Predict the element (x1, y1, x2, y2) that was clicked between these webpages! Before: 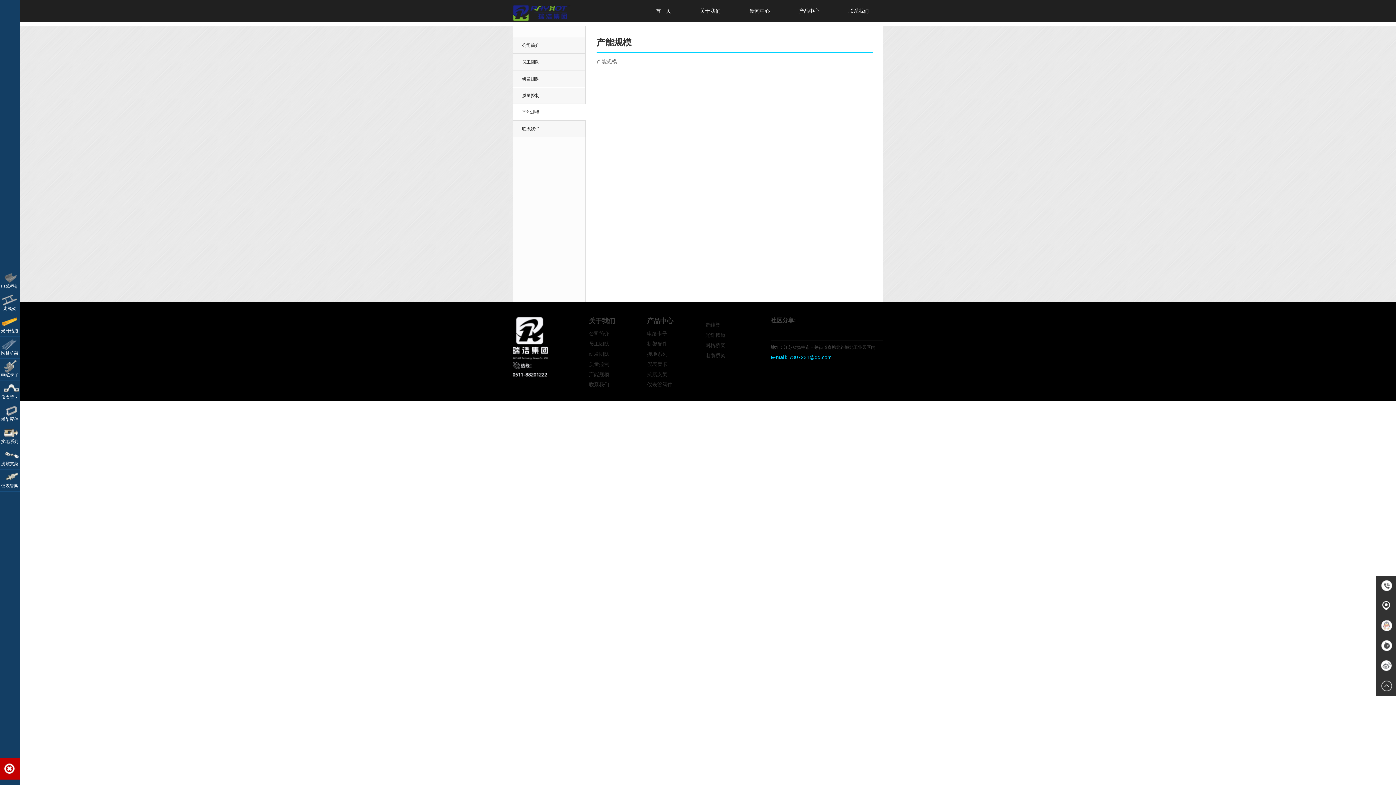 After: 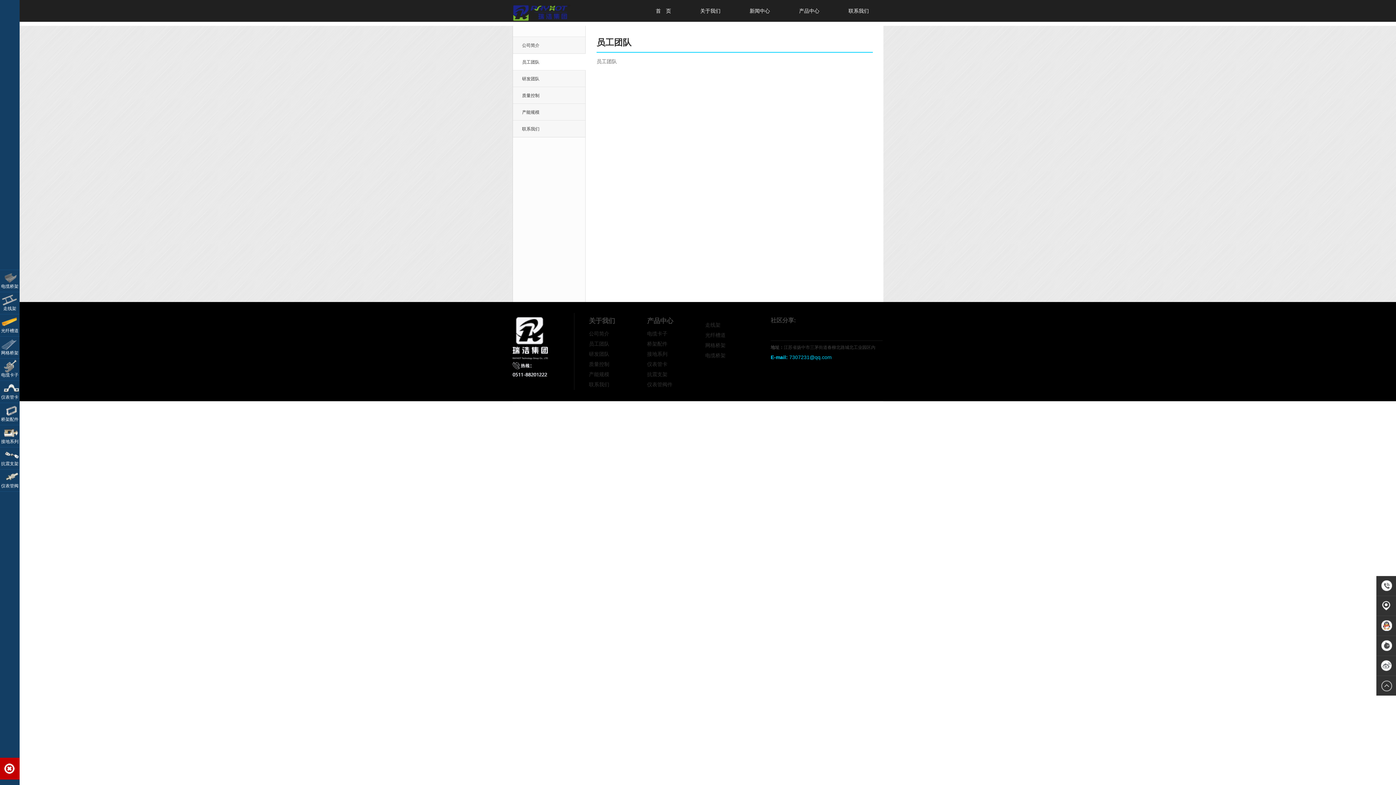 Action: bbox: (513, 53, 585, 70) label: 员工团队